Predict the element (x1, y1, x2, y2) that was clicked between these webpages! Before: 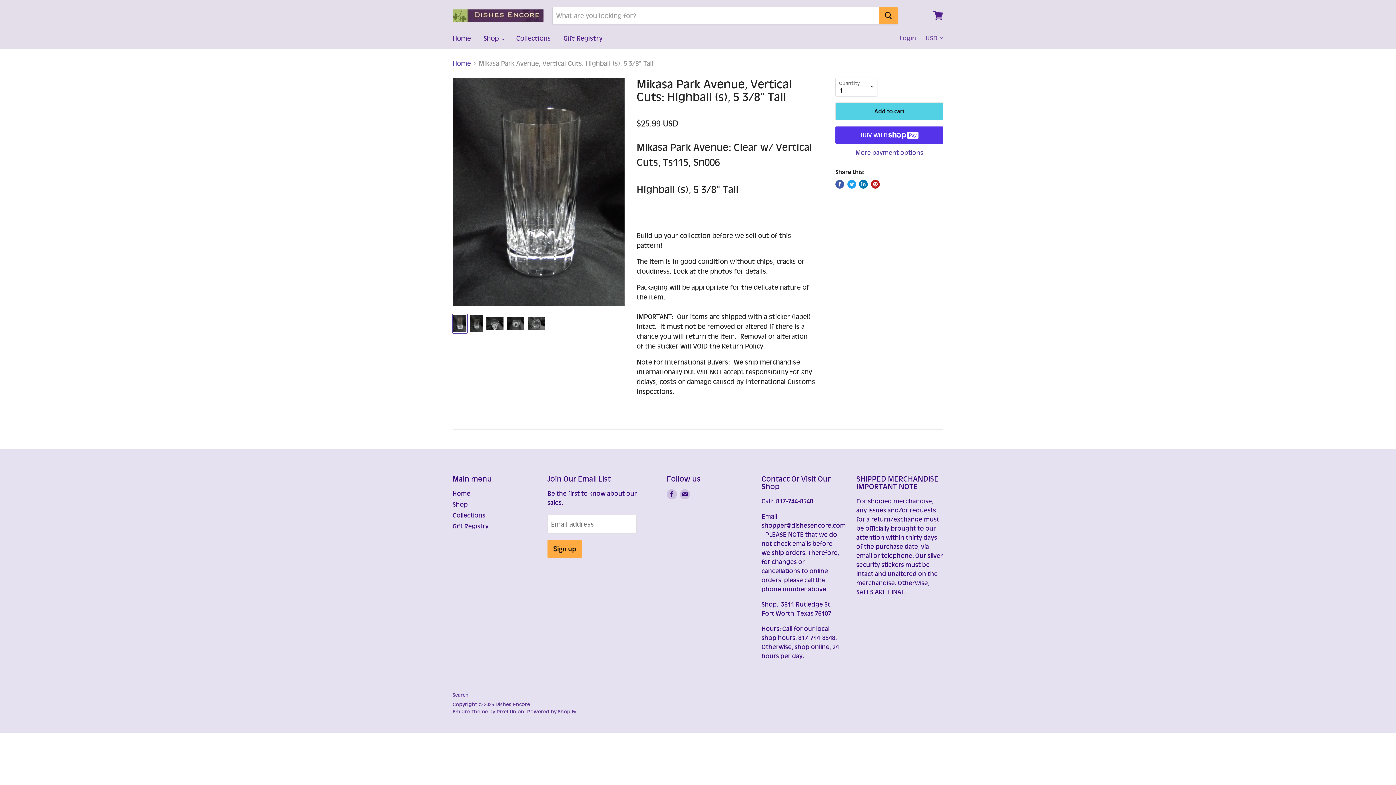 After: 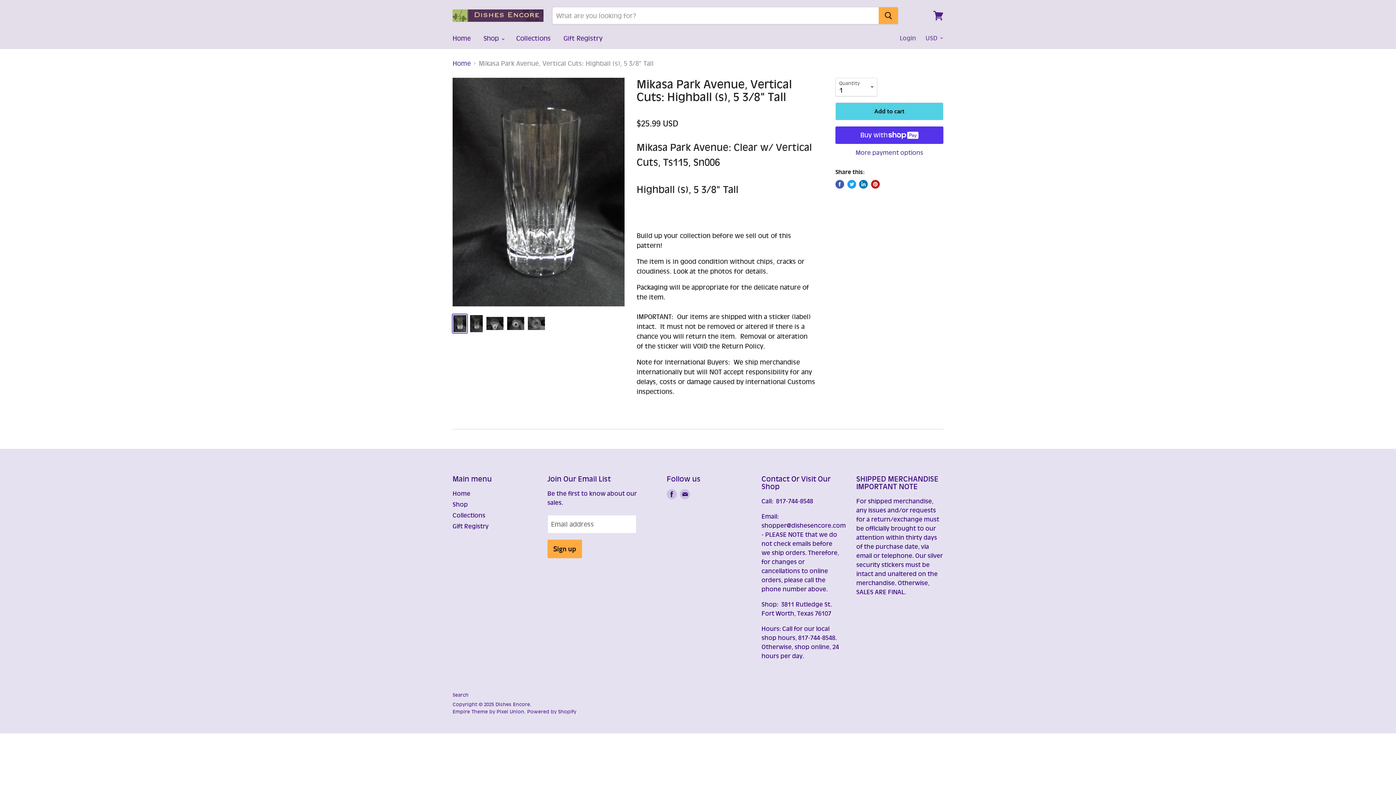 Action: bbox: (859, 180, 868, 188) label: Share on LinkedIn